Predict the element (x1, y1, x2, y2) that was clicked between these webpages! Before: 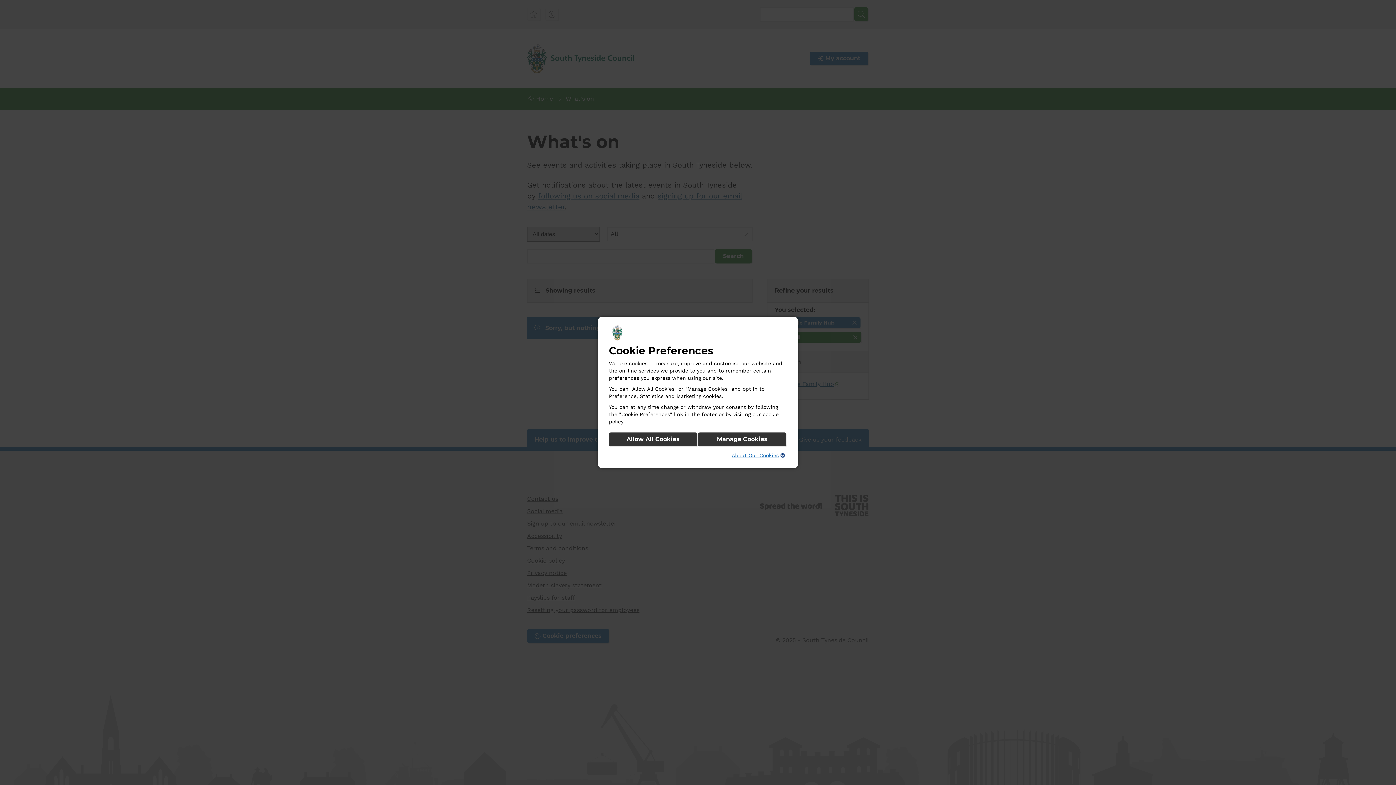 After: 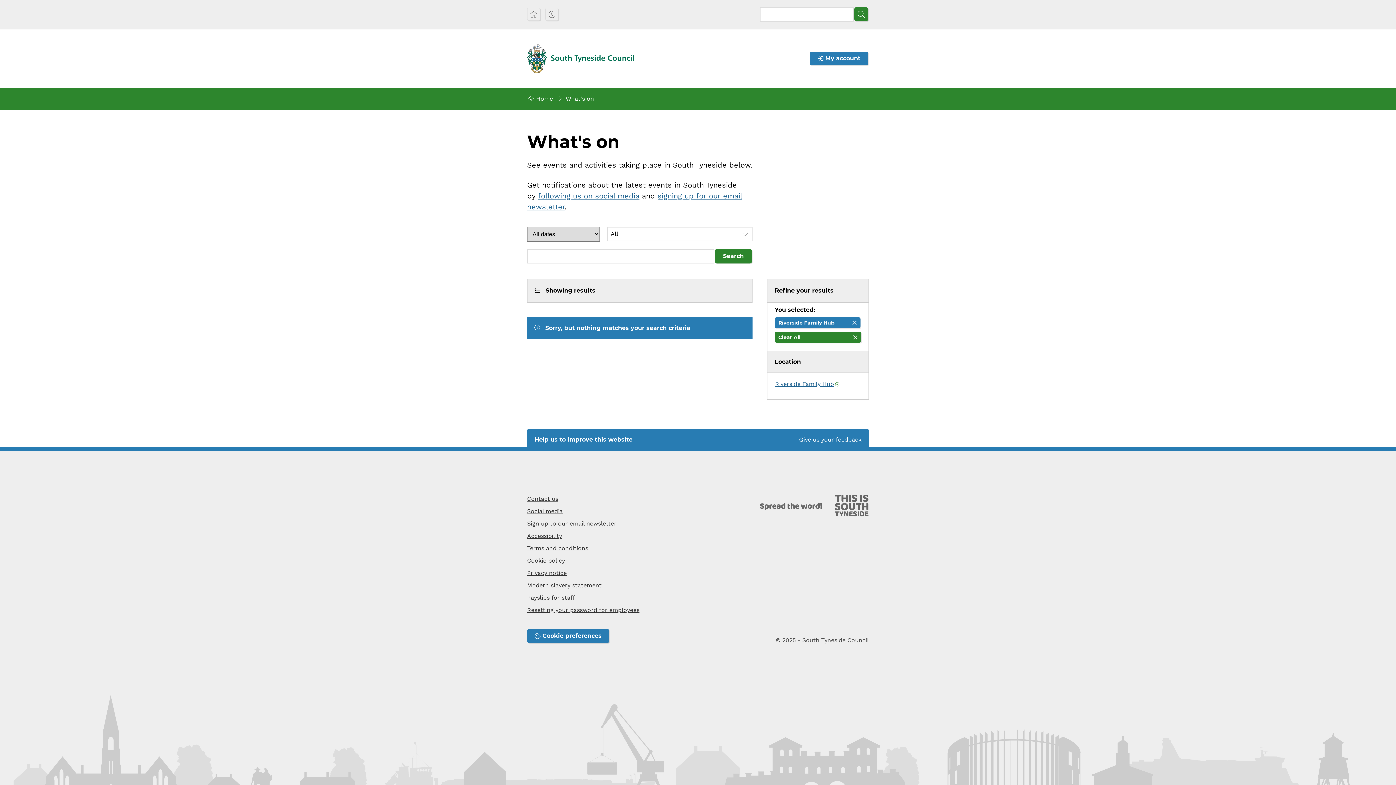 Action: label: Allow All Cookies bbox: (609, 432, 697, 446)